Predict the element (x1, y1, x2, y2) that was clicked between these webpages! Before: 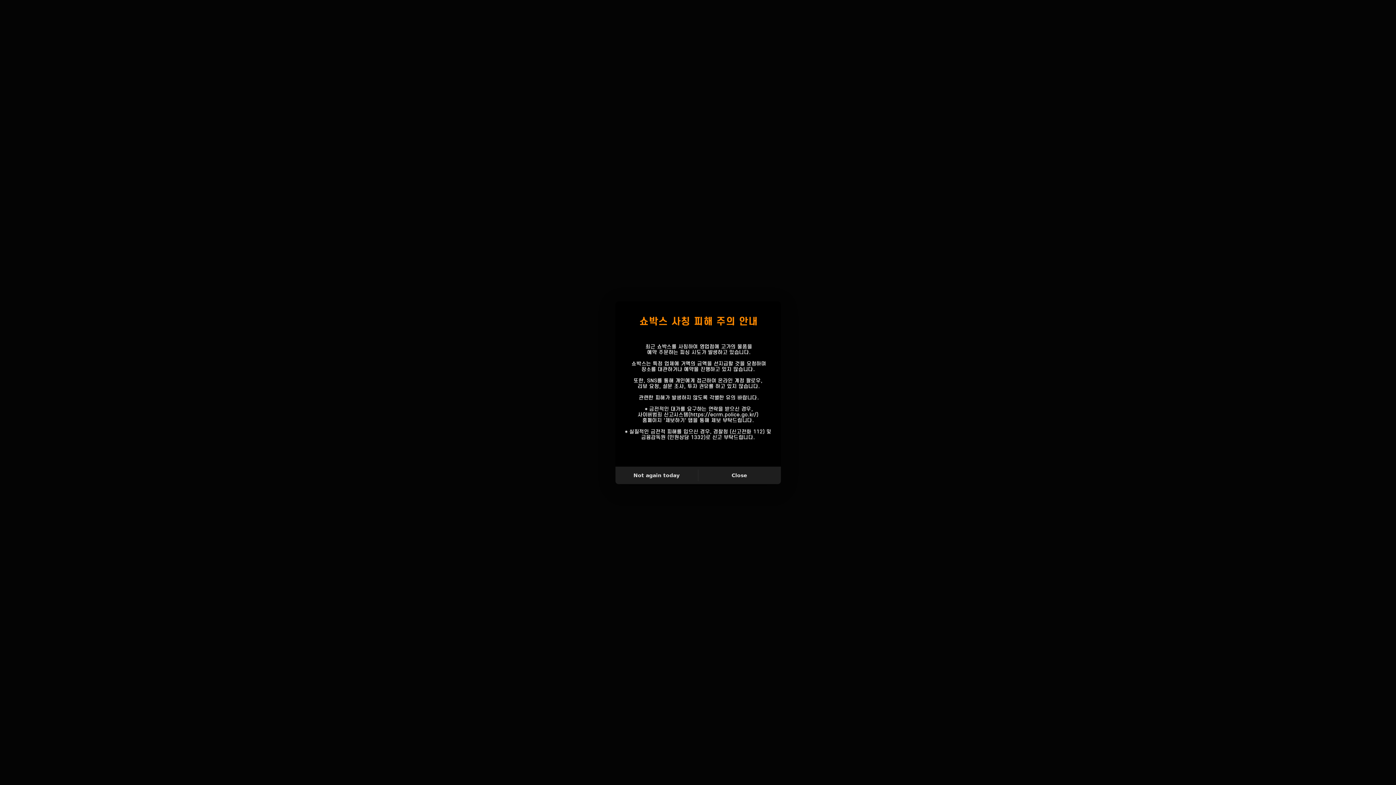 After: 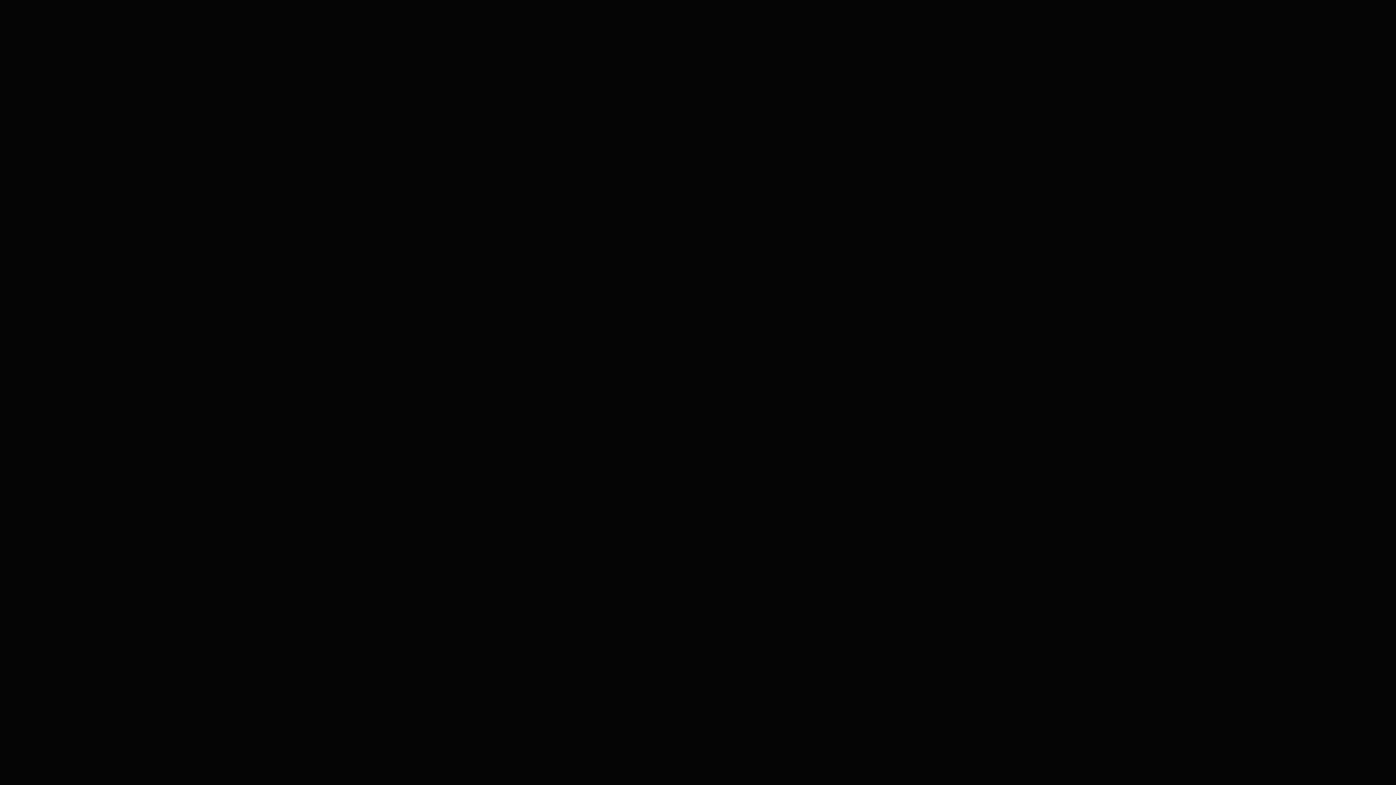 Action: bbox: (615, 469, 698, 481) label: Not again today